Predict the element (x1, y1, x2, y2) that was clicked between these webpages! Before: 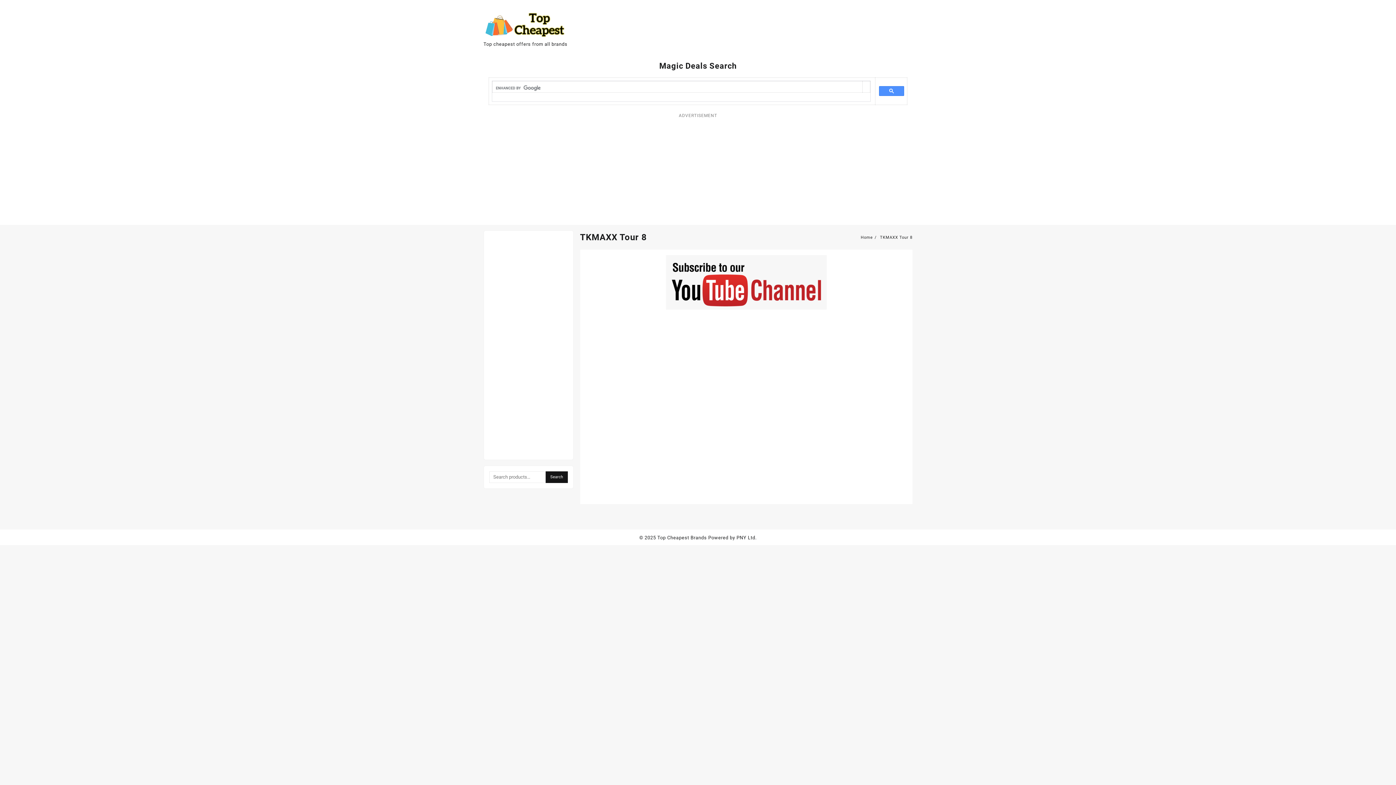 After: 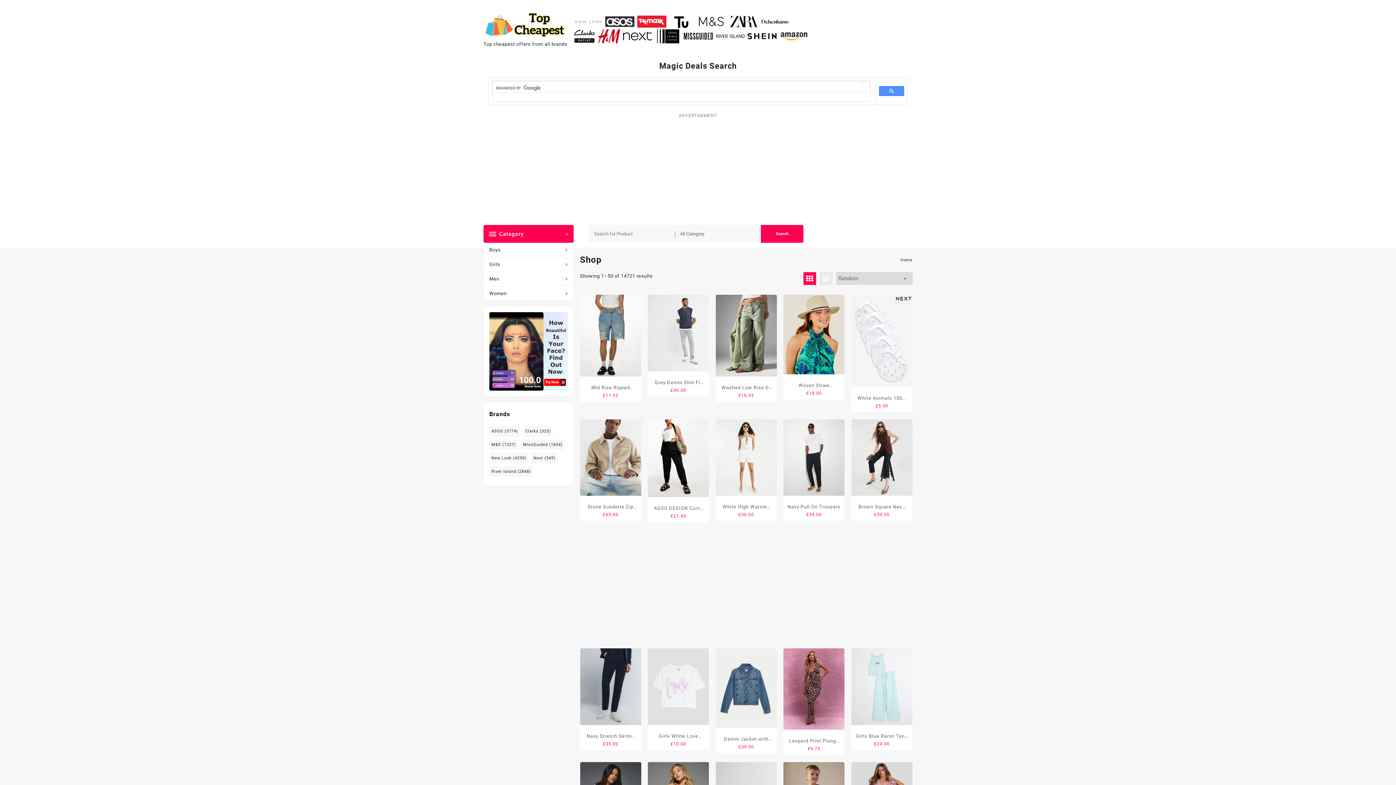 Action: label: Top Cheapest Brands bbox: (657, 535, 707, 540)